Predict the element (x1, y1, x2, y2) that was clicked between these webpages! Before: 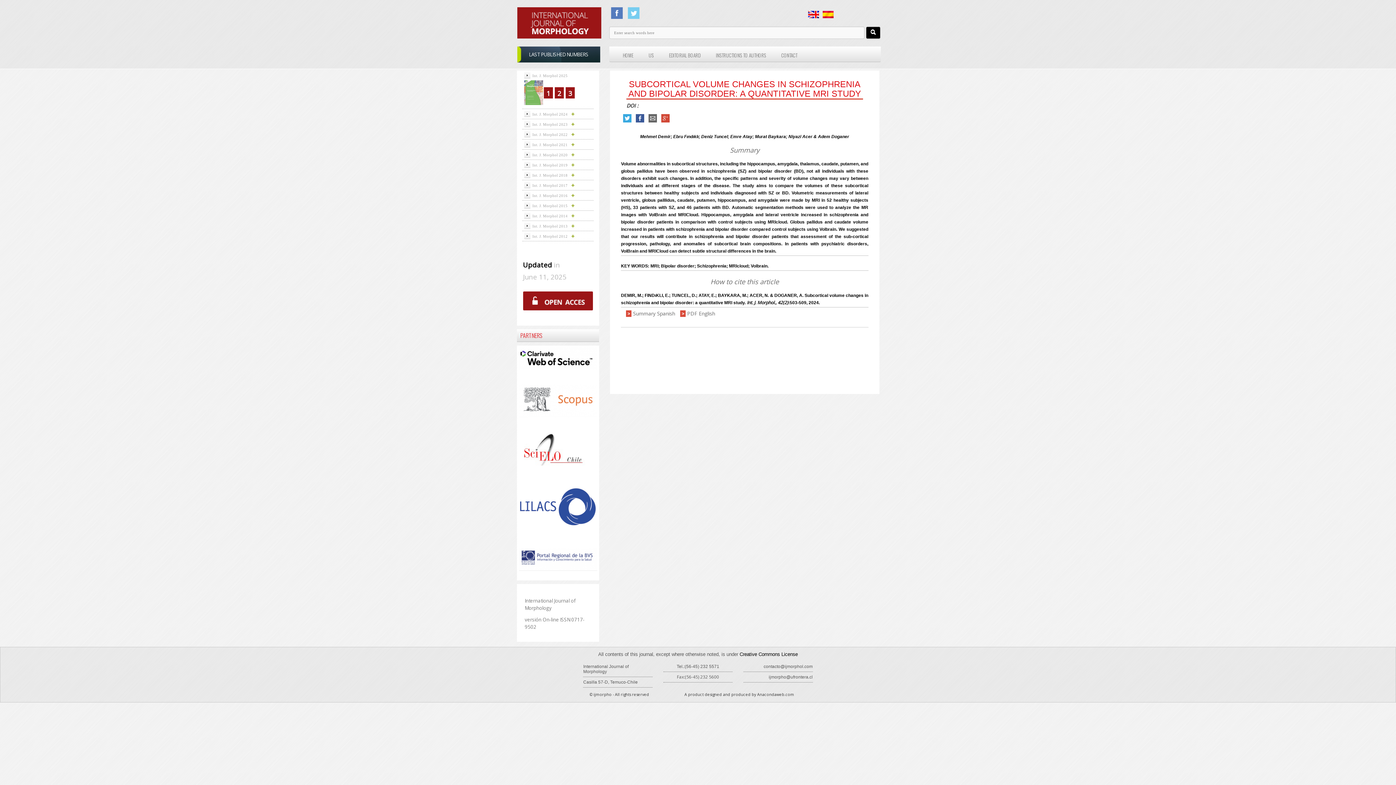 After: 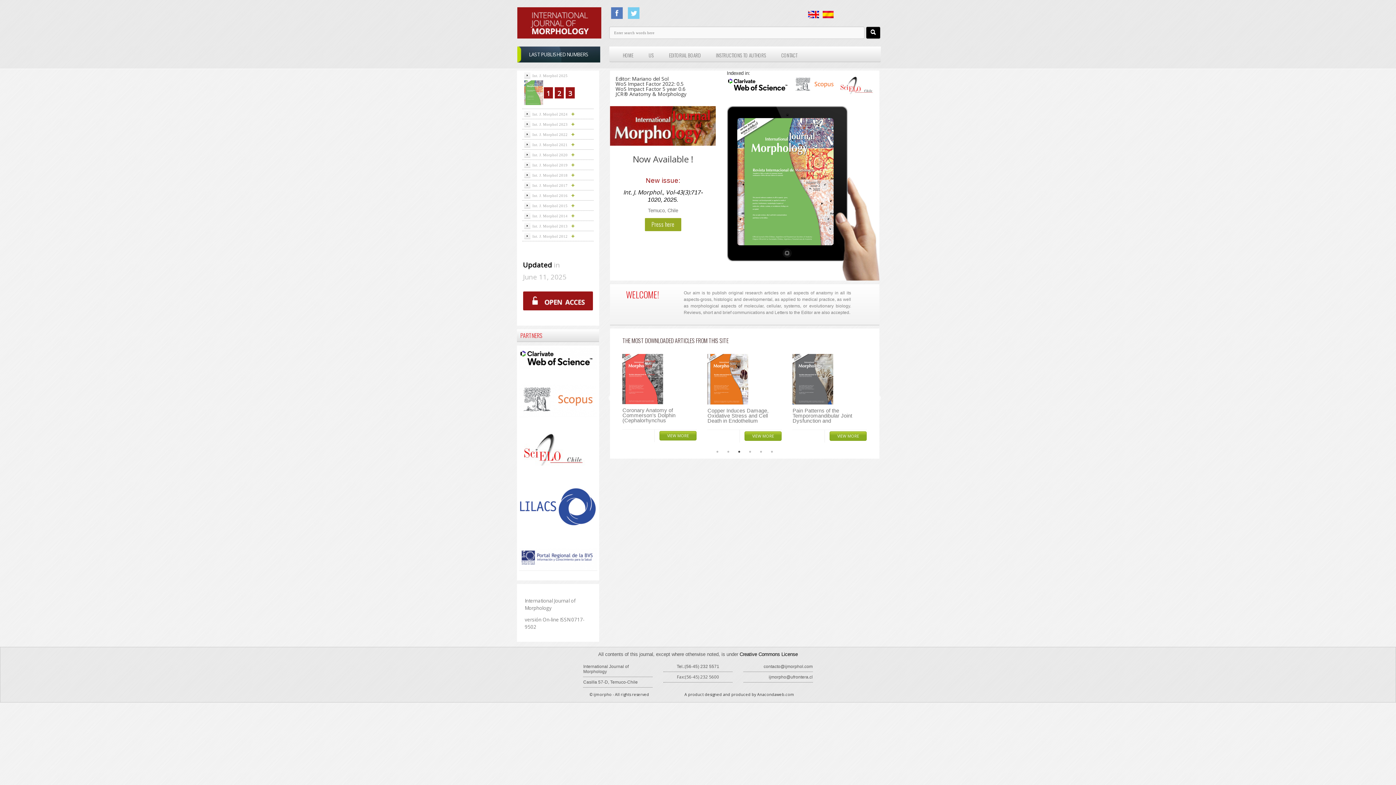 Action: label: HOME bbox: (615, 47, 641, 61)